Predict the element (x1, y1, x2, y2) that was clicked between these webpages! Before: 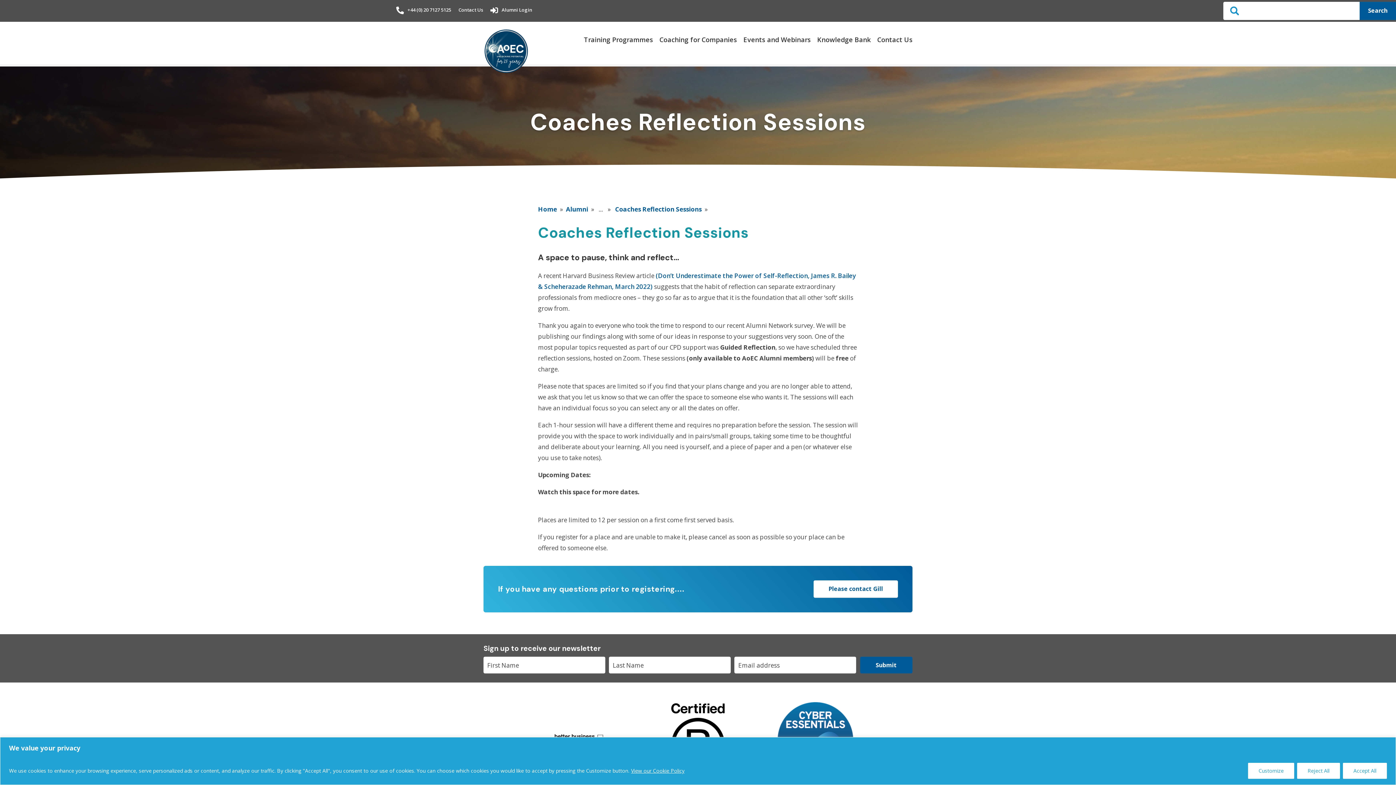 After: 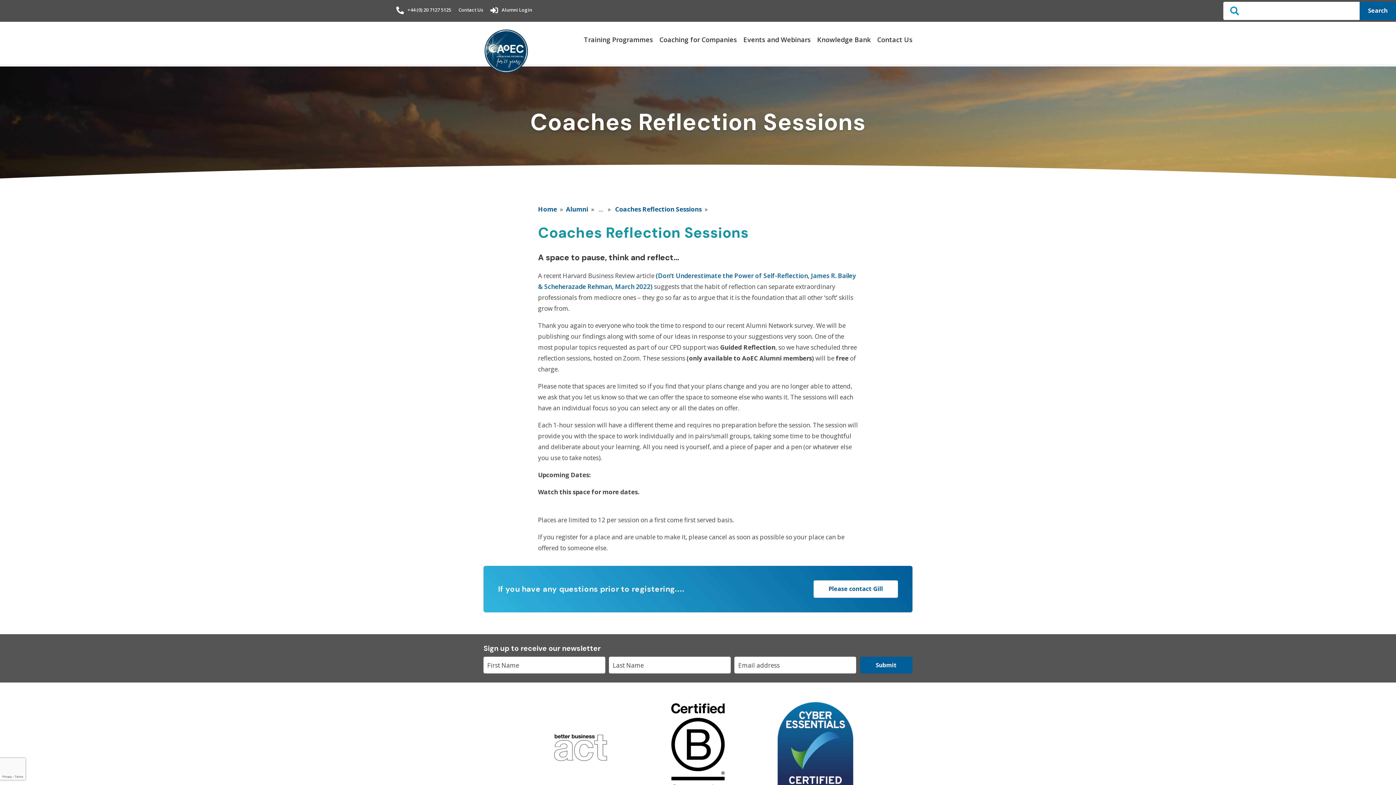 Action: bbox: (1343, 763, 1387, 779) label: Accept All